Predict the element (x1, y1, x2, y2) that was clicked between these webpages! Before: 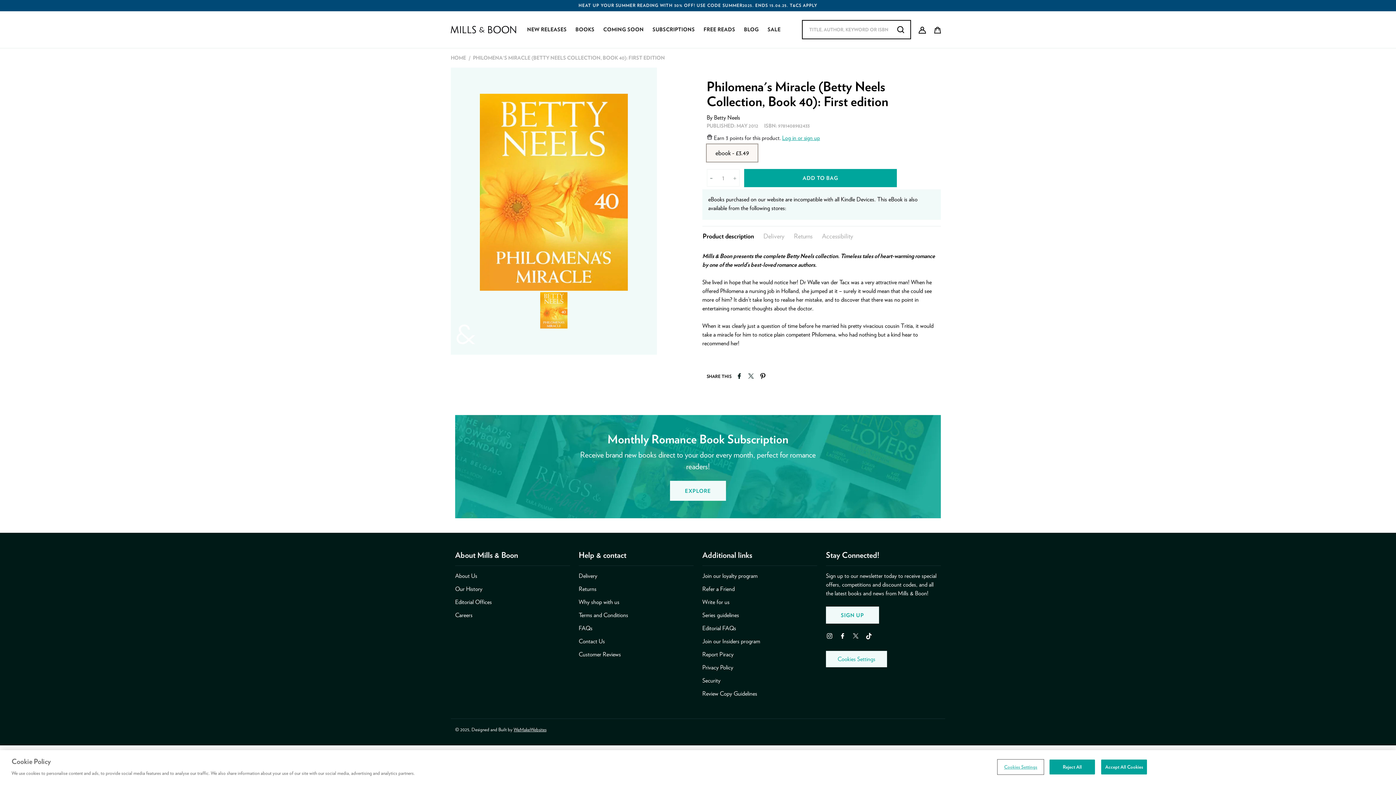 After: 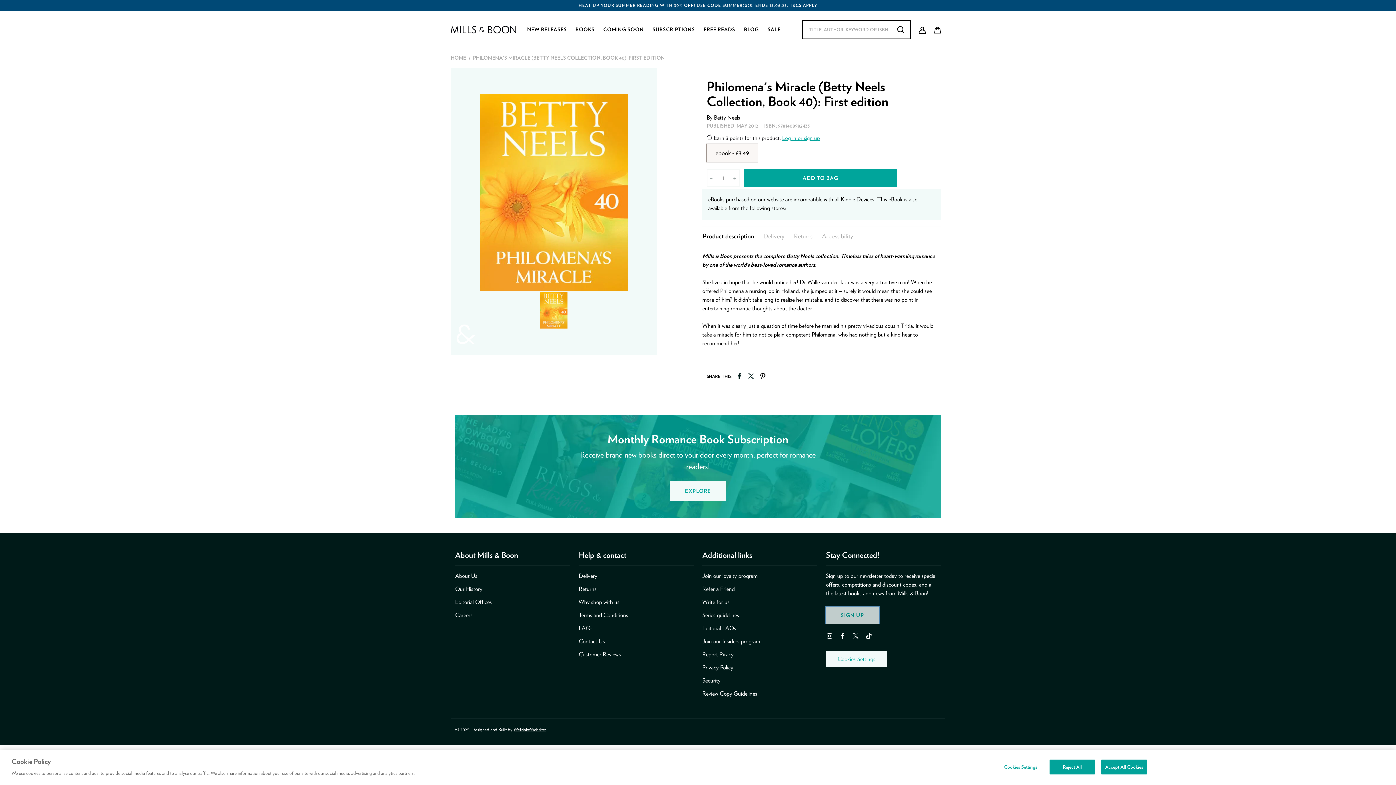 Action: label: SIGN UP bbox: (826, 607, 879, 624)